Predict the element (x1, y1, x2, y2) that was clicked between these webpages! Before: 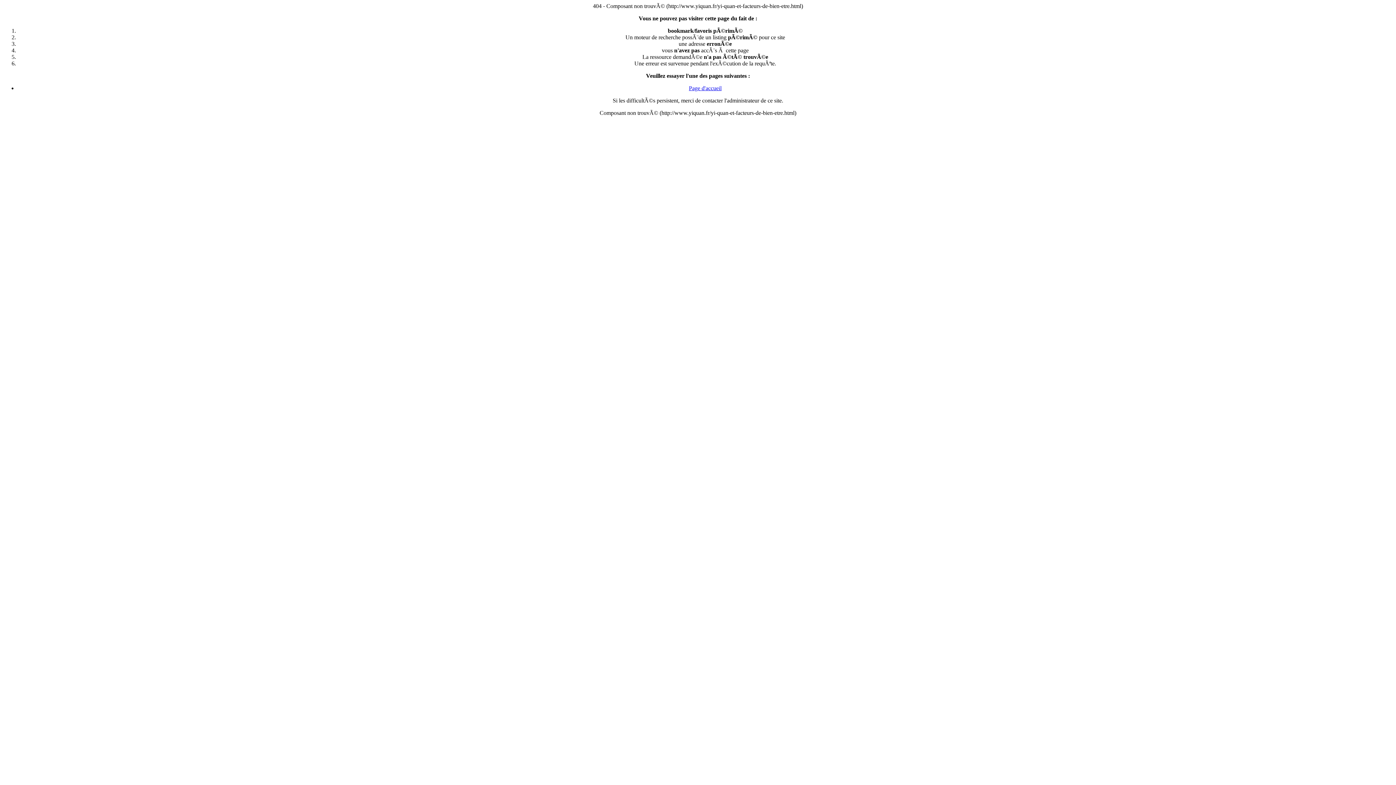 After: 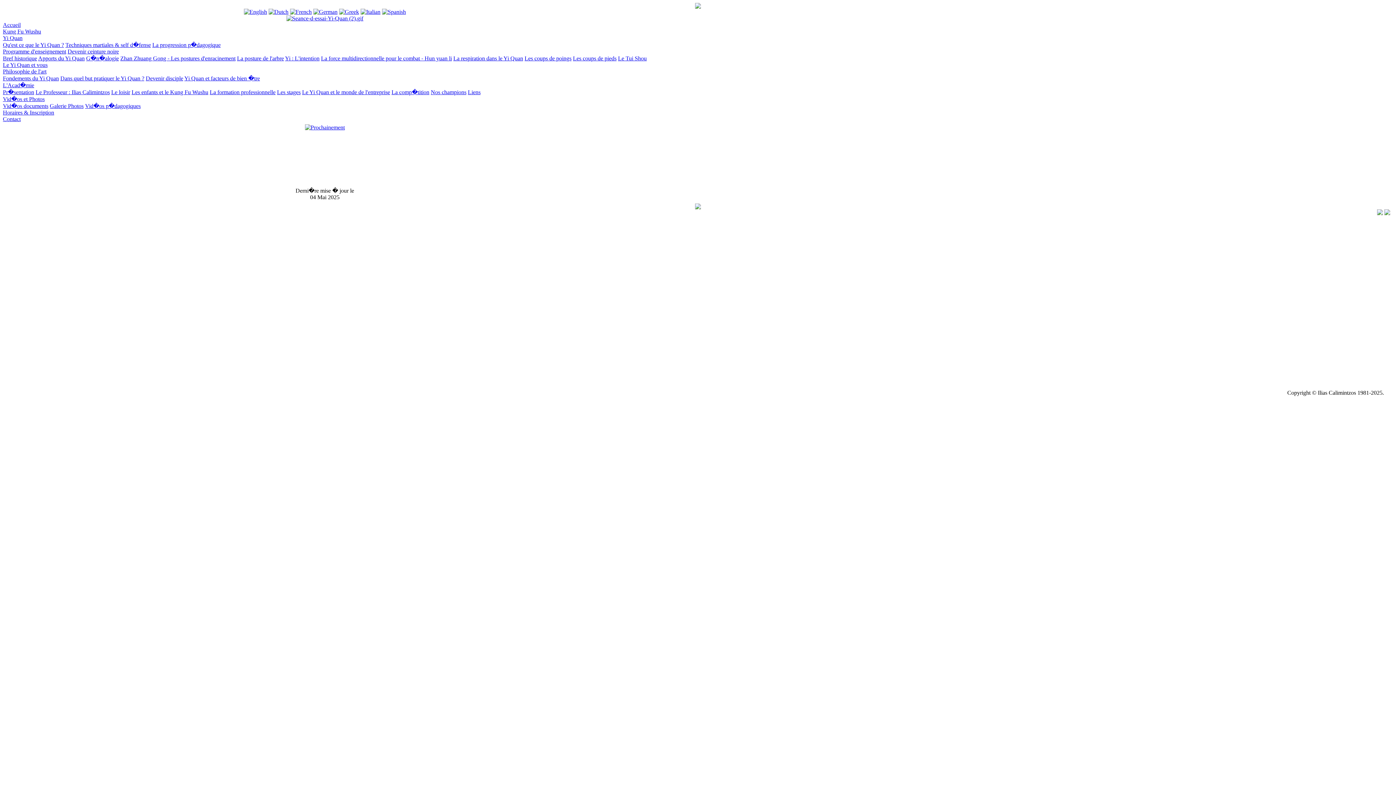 Action: label: Page d'accueil bbox: (689, 85, 721, 91)